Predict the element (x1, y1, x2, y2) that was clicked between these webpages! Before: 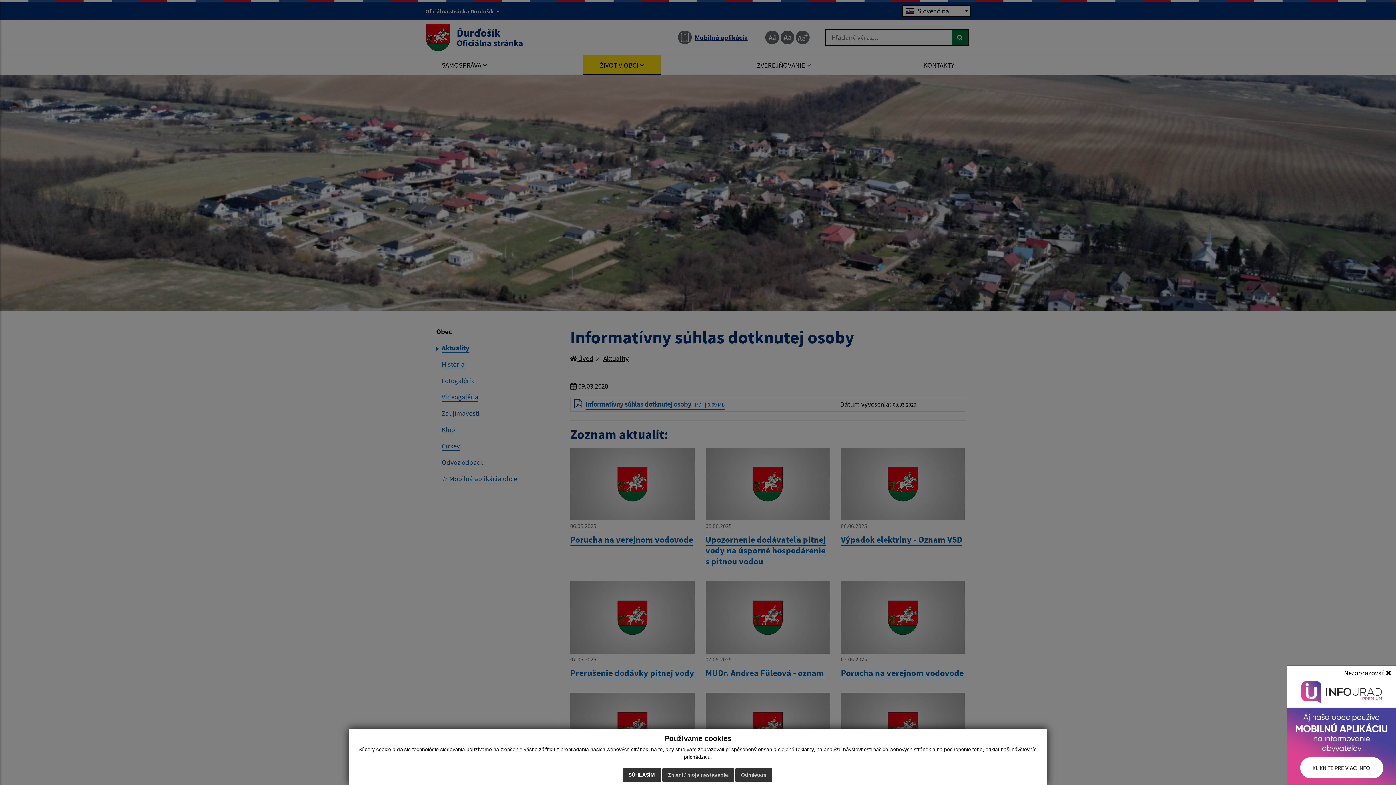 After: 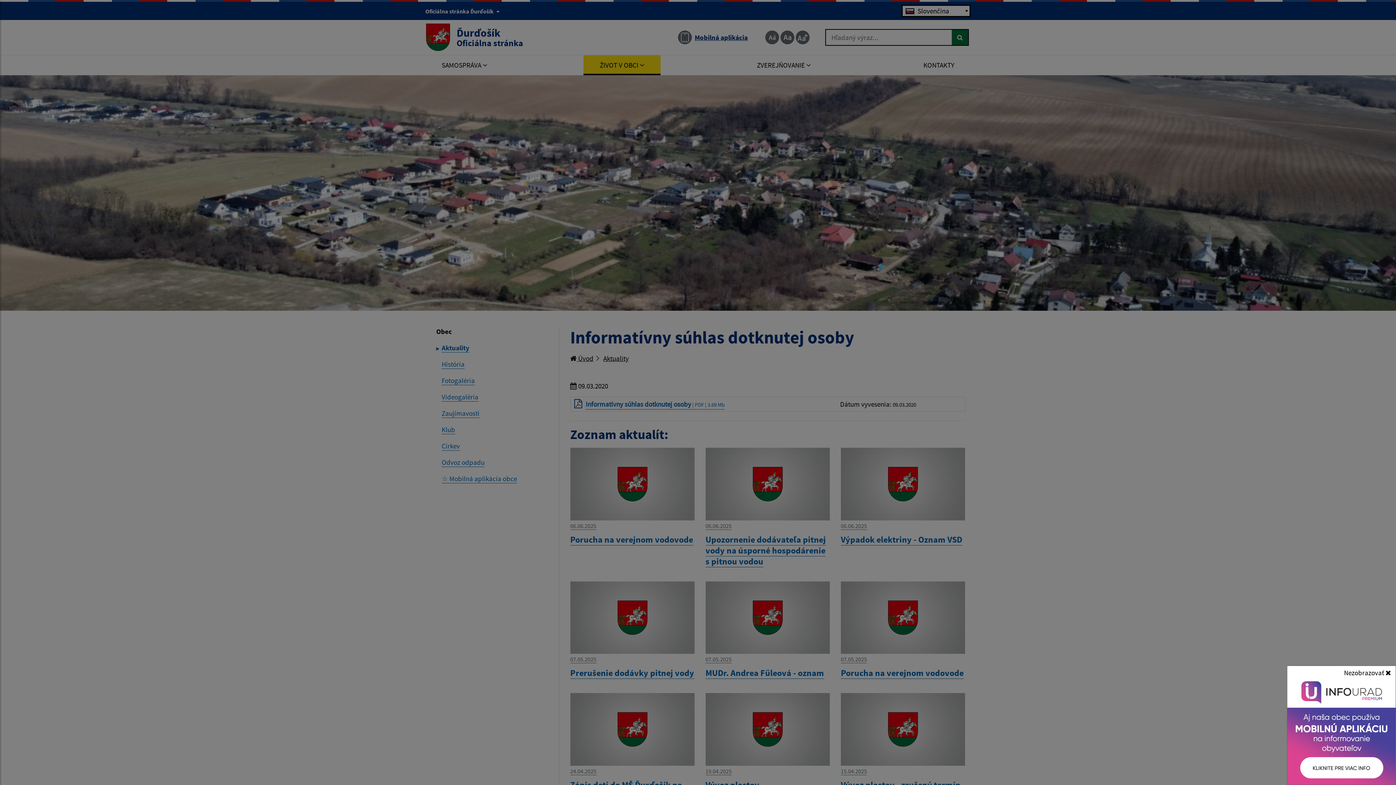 Action: bbox: (735, 768, 772, 782) label: Odmietam